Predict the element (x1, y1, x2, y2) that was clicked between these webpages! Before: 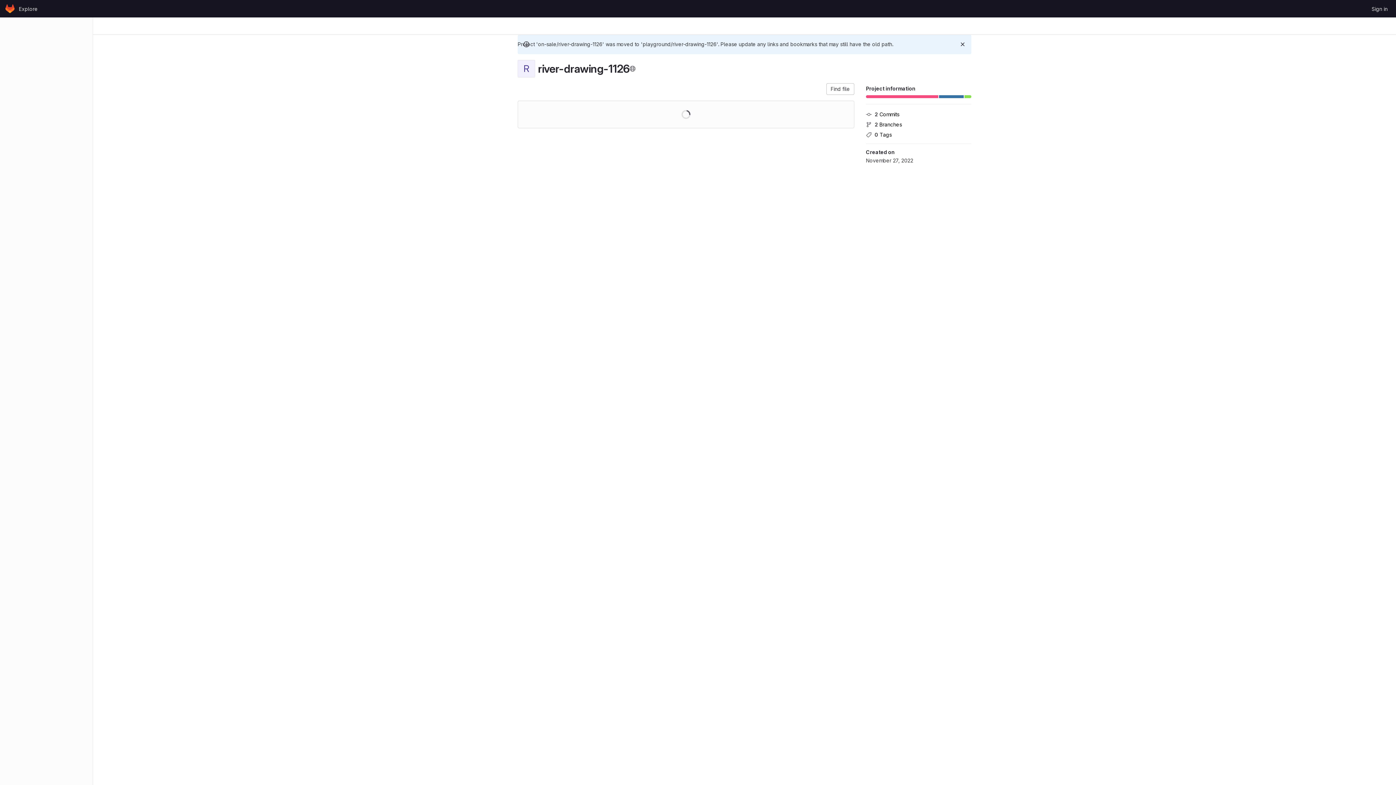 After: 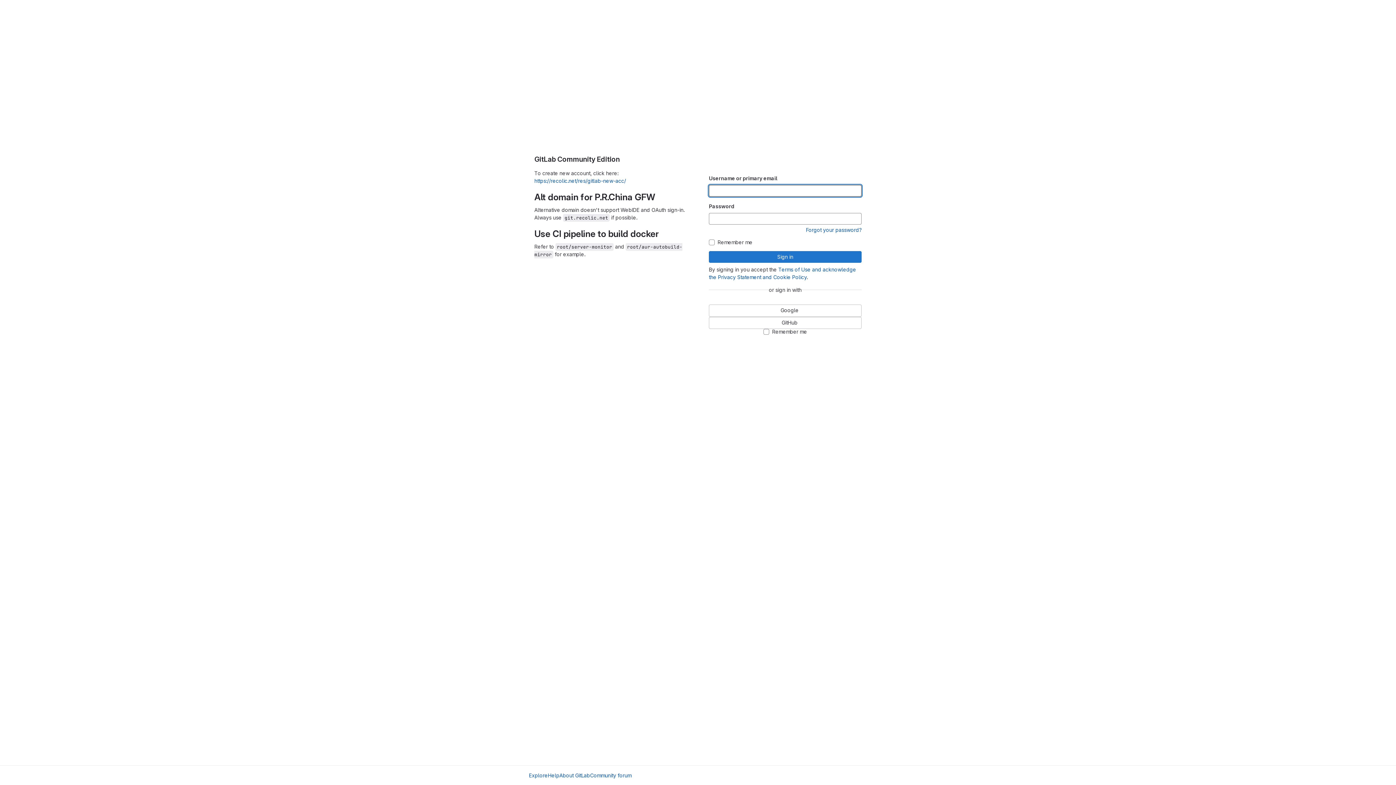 Action: label: Homepage bbox: (4, 2, 16, 14)